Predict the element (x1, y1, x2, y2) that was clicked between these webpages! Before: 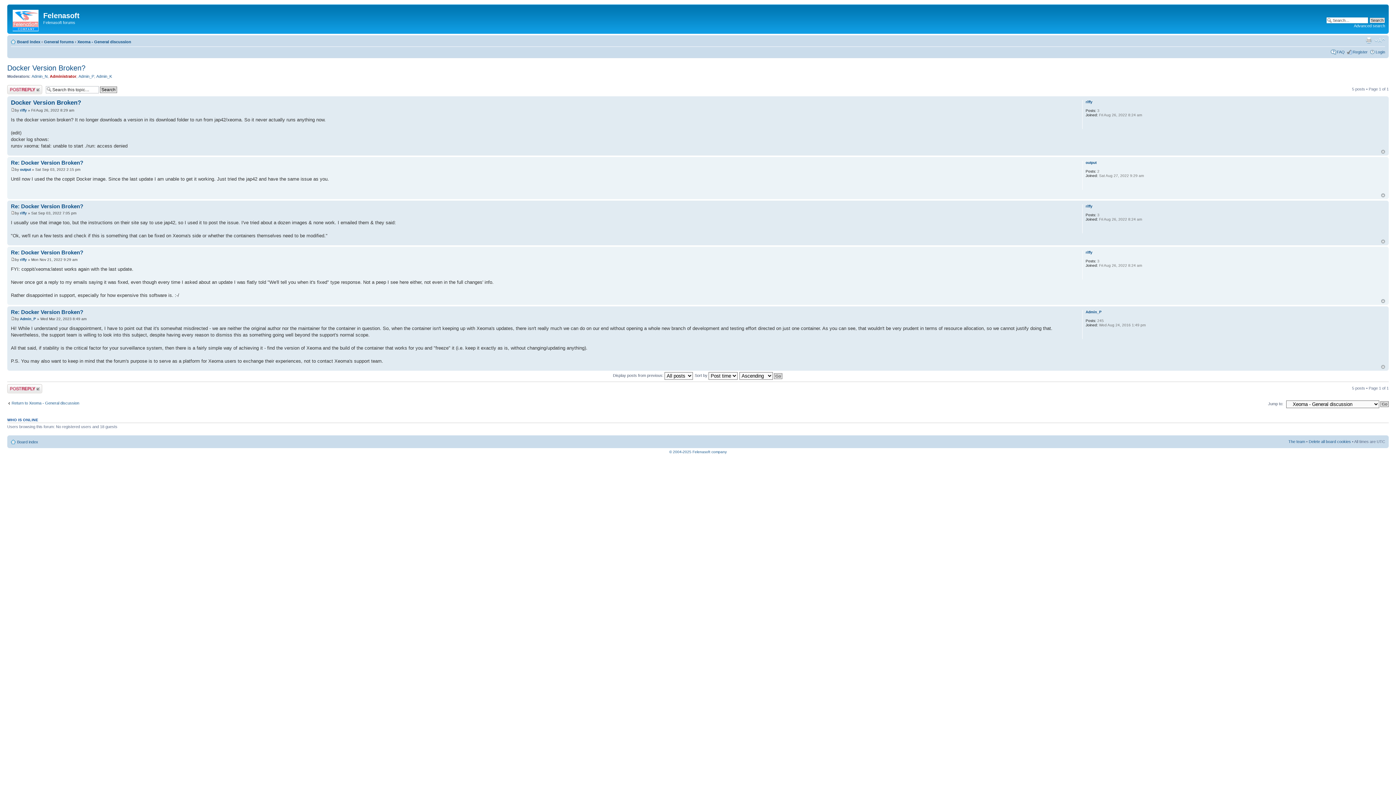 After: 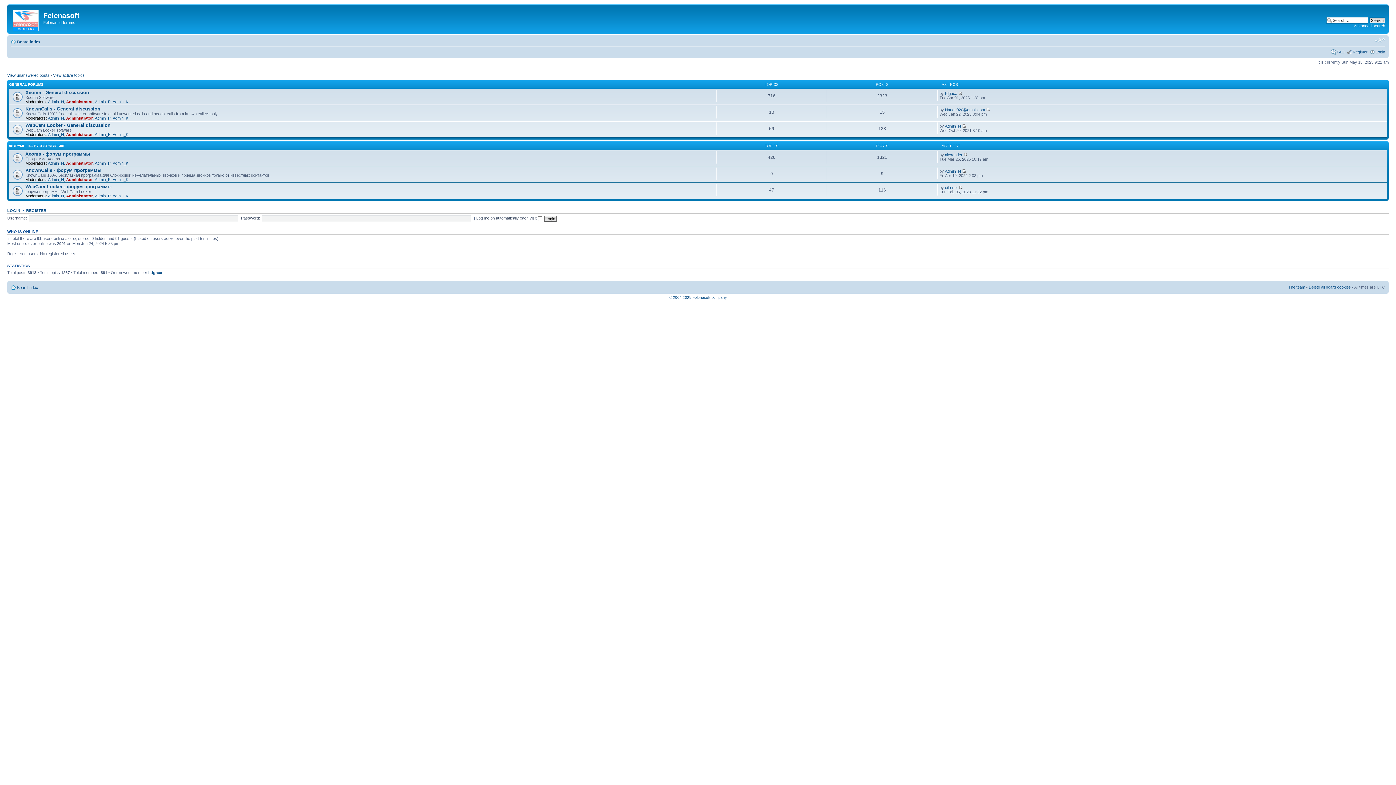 Action: bbox: (669, 450, 726, 454) label: © 2004-2025 Felenasoft company